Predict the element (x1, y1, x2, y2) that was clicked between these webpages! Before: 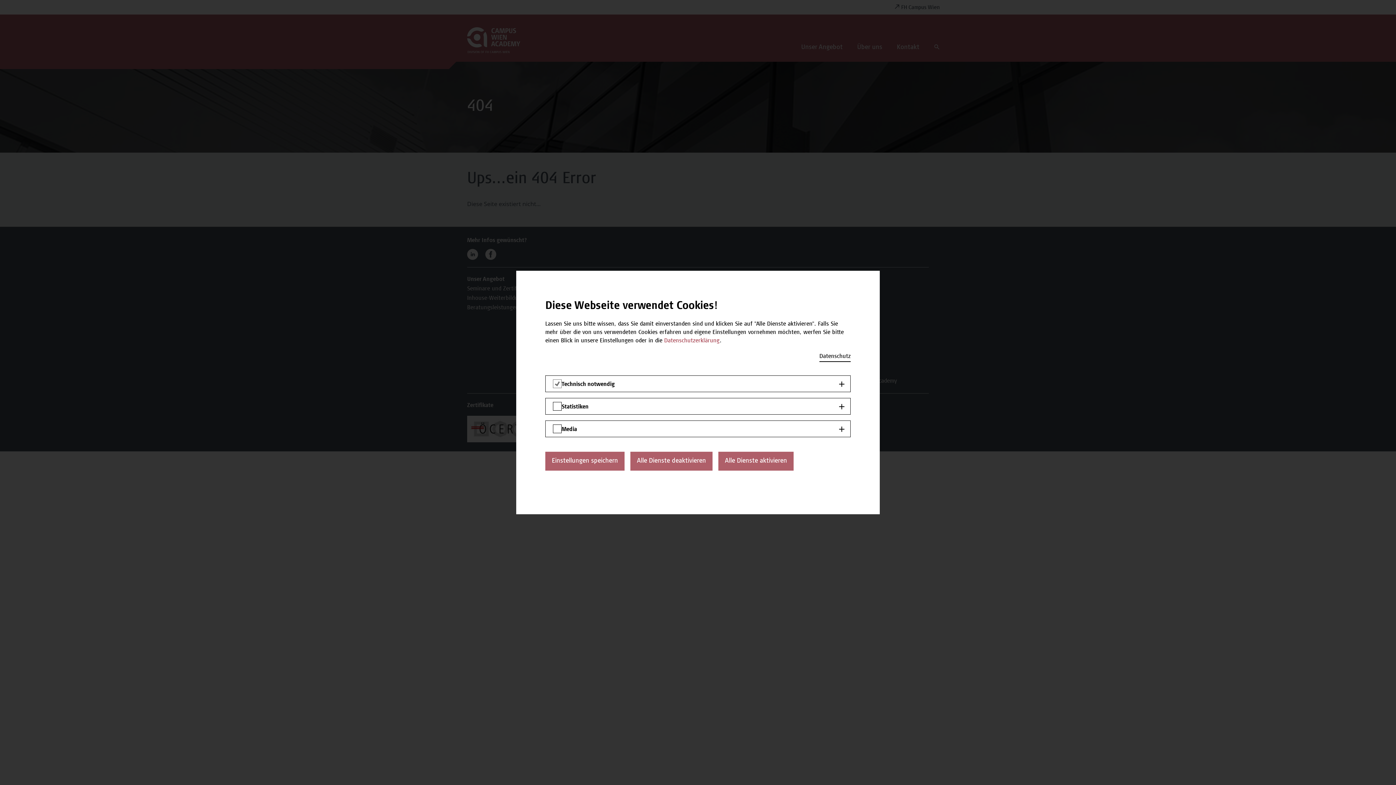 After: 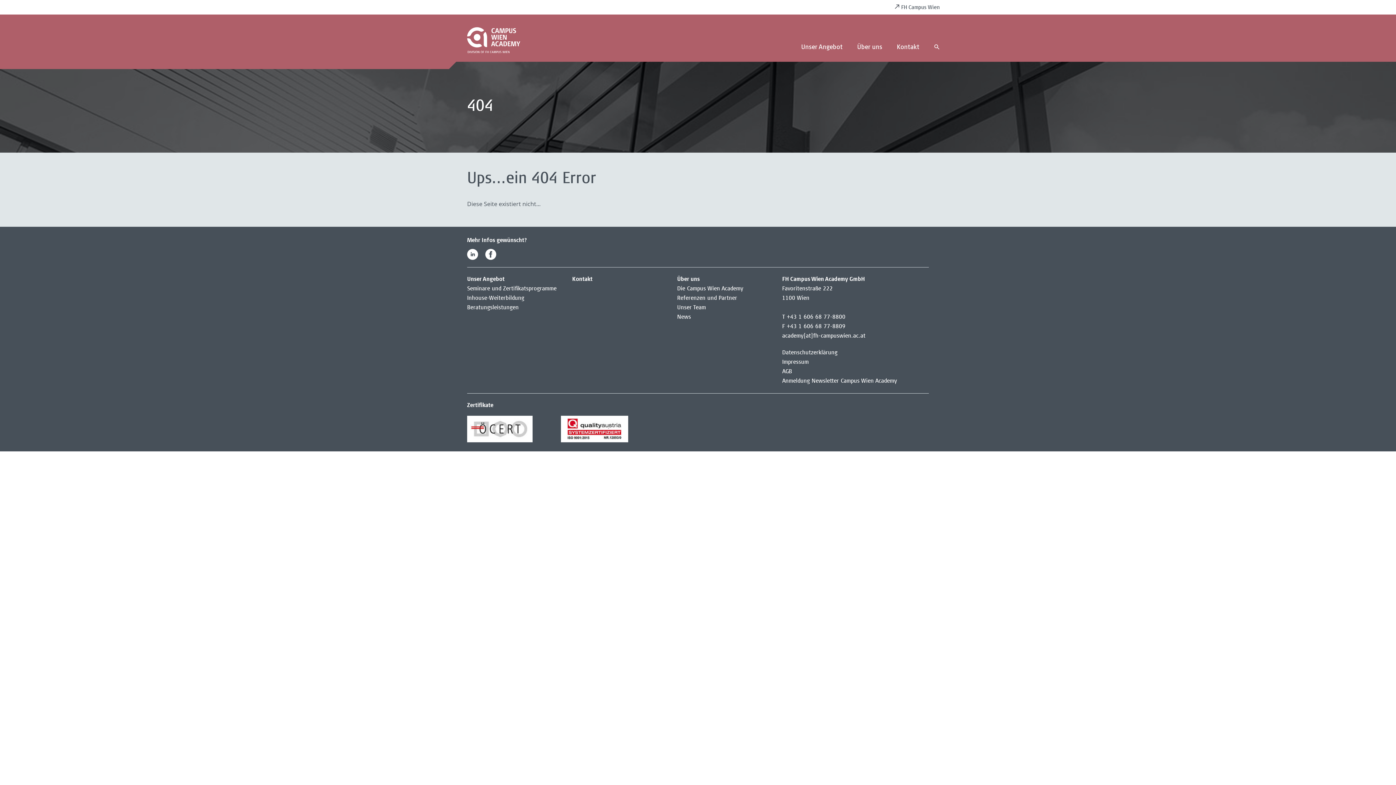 Action: label: Einstellungen speichern bbox: (545, 452, 624, 470)